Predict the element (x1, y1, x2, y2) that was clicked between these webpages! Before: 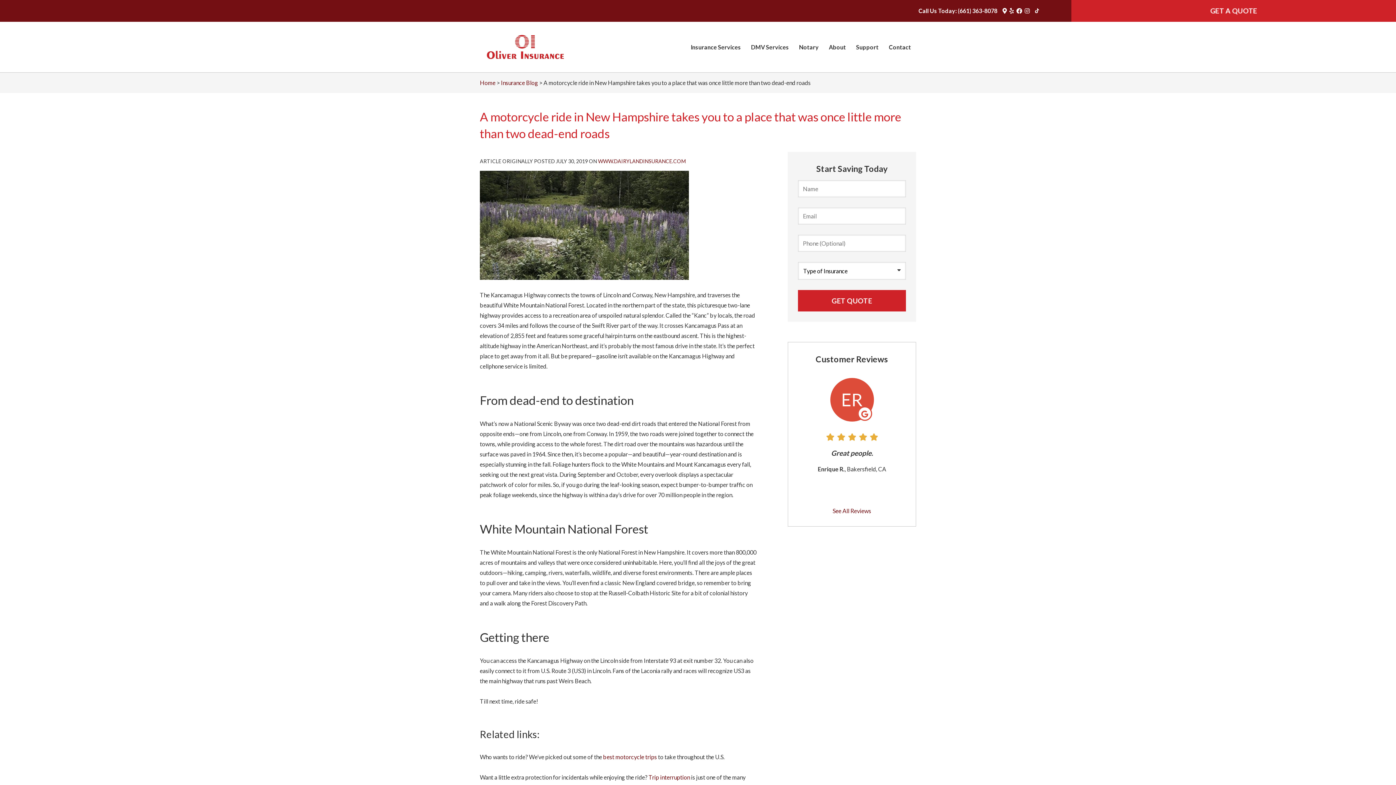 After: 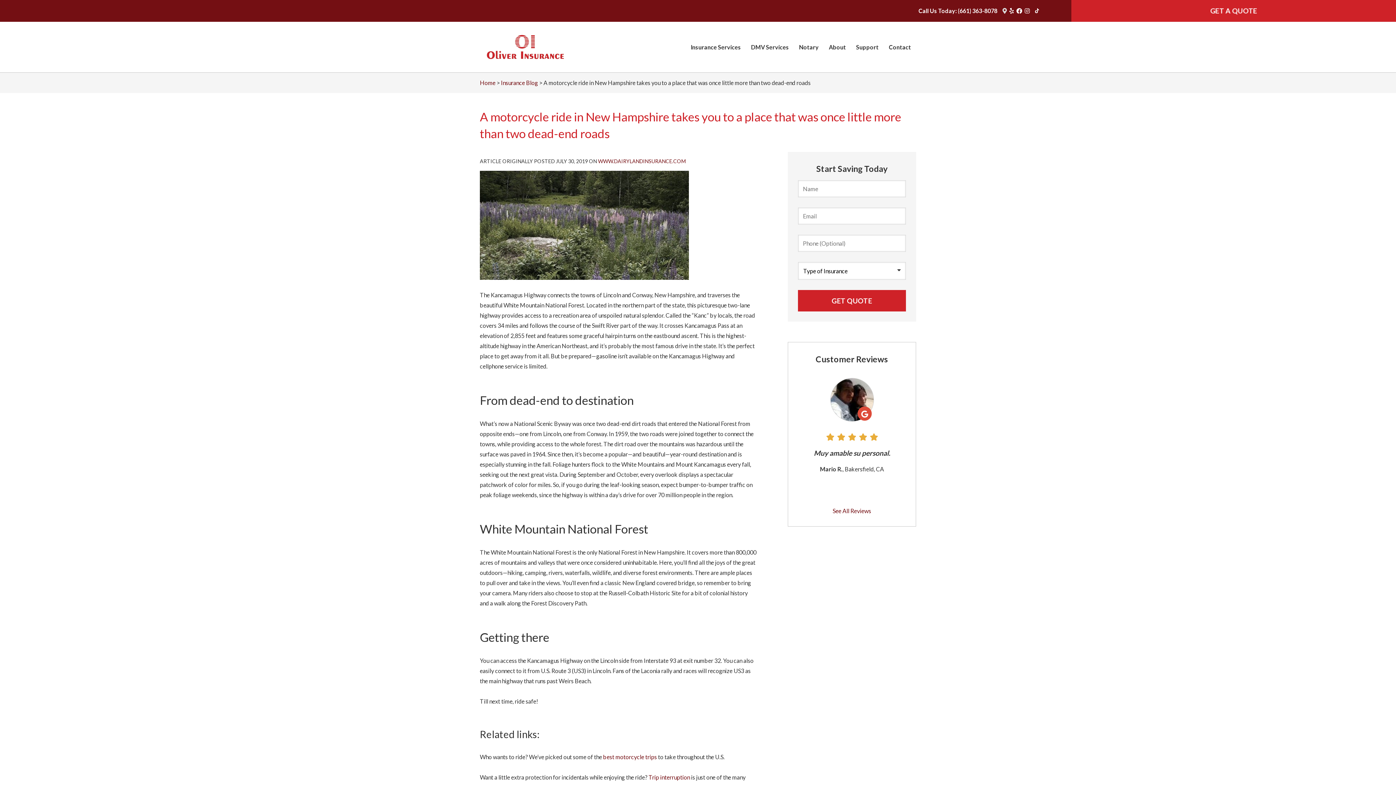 Action: label: Google Maps Logo (opens in new tab) bbox: (1002, 7, 1007, 14)